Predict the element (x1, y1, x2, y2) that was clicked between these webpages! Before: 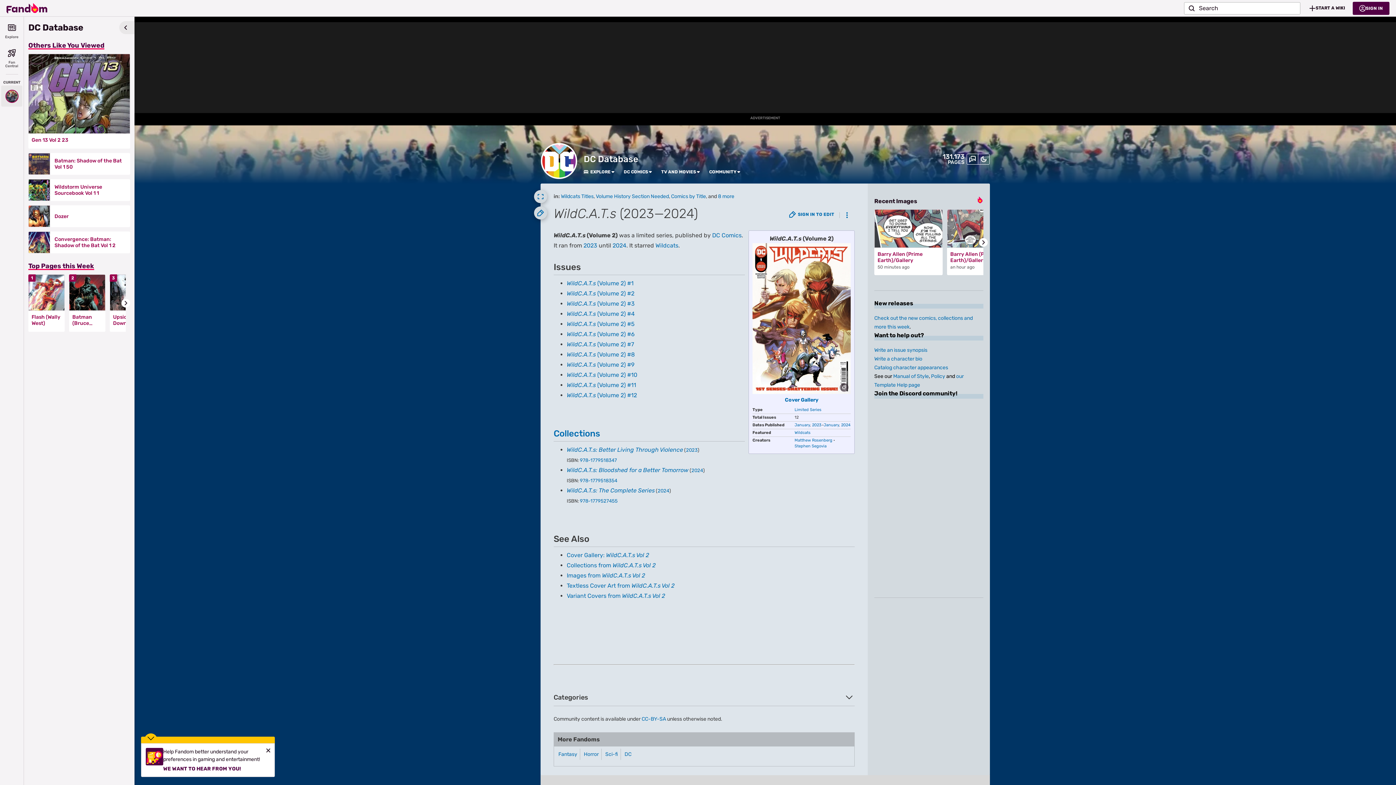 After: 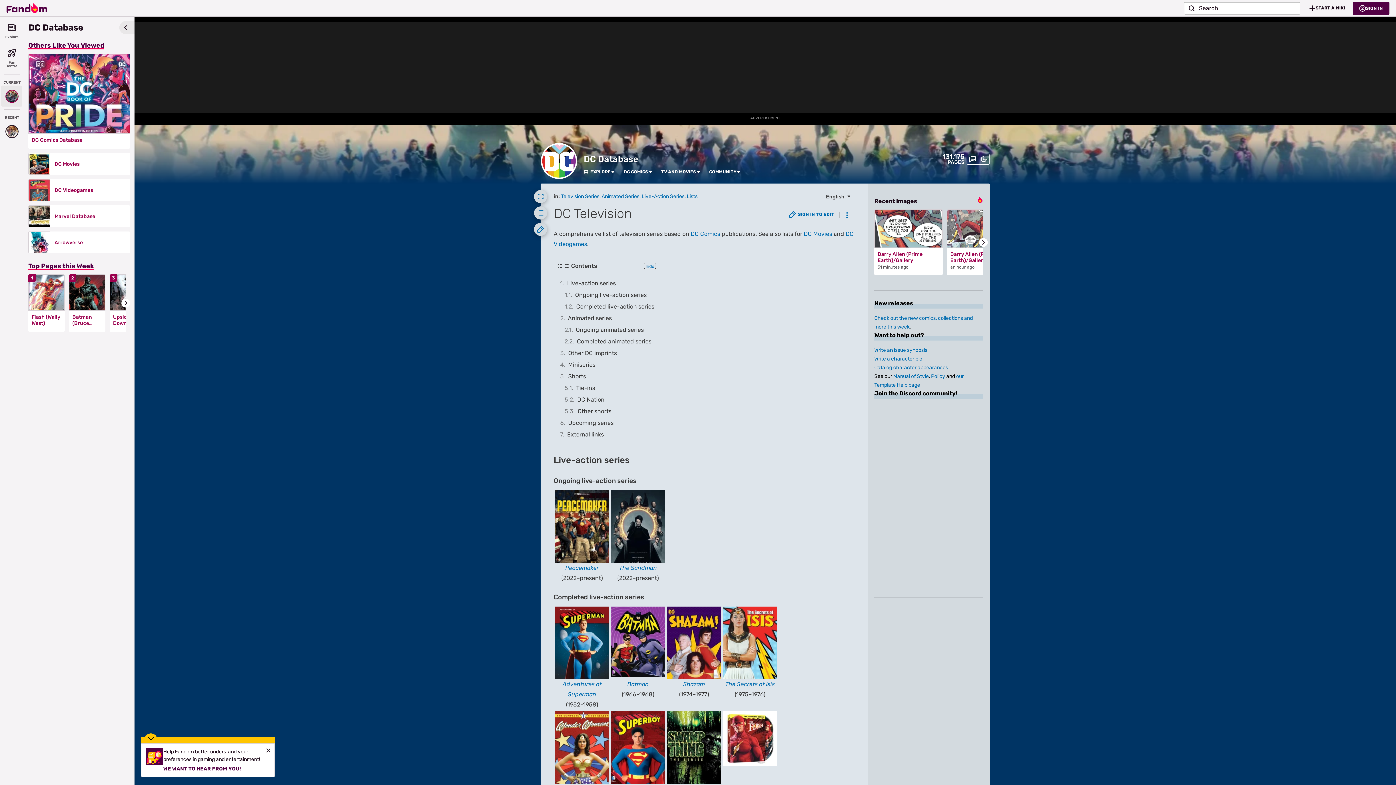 Action: label: TV AND MOVIES bbox: (661, 169, 696, 174)